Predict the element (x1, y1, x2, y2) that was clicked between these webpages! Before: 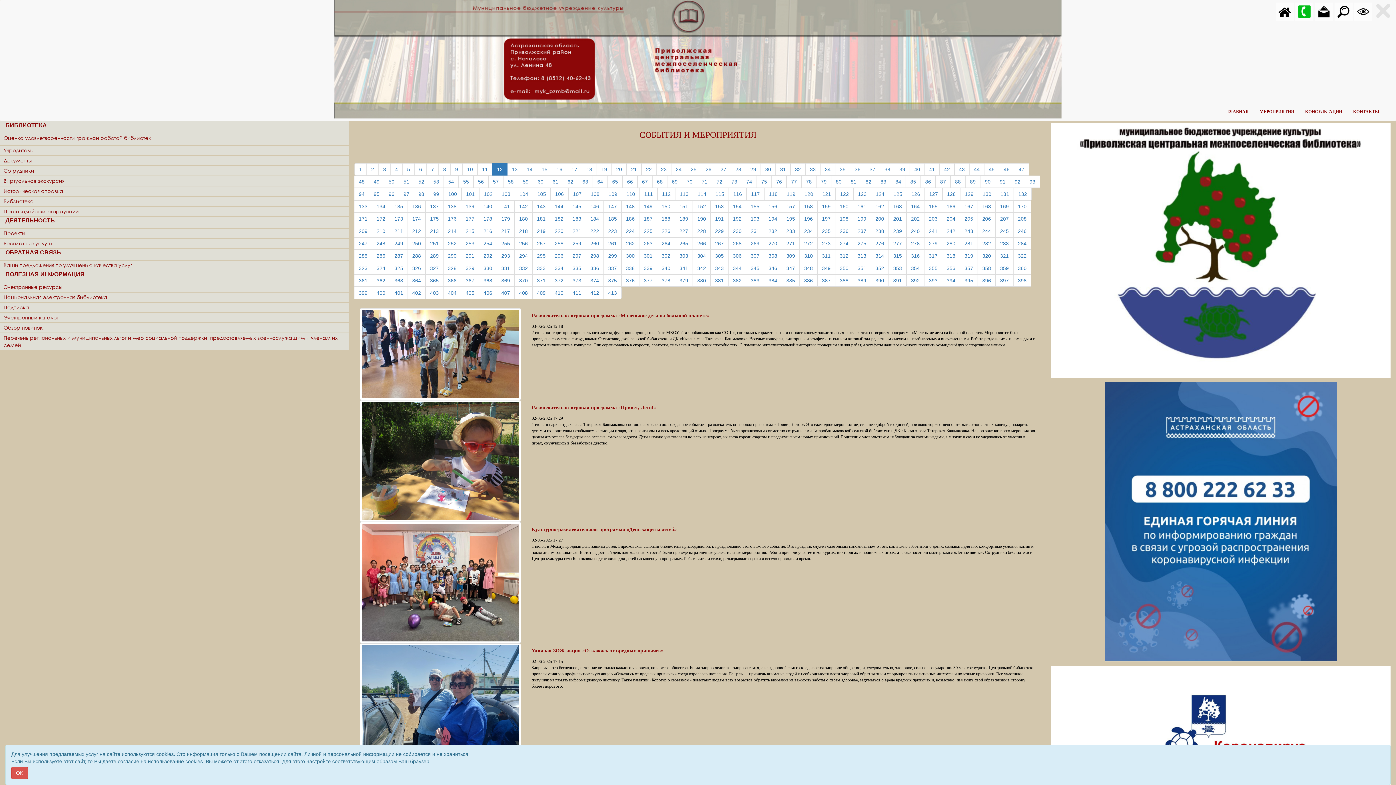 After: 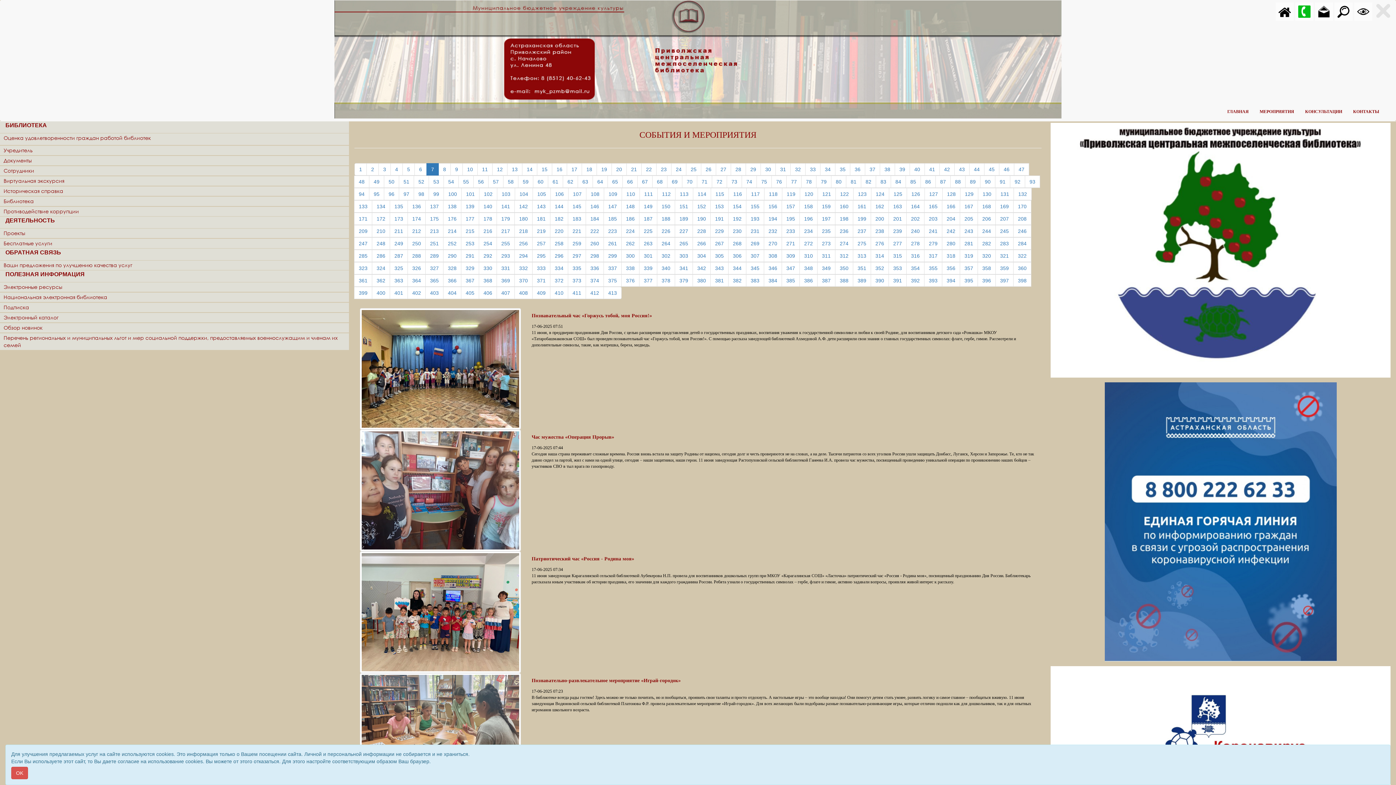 Action: bbox: (426, 163, 438, 175) label: 7
(current)